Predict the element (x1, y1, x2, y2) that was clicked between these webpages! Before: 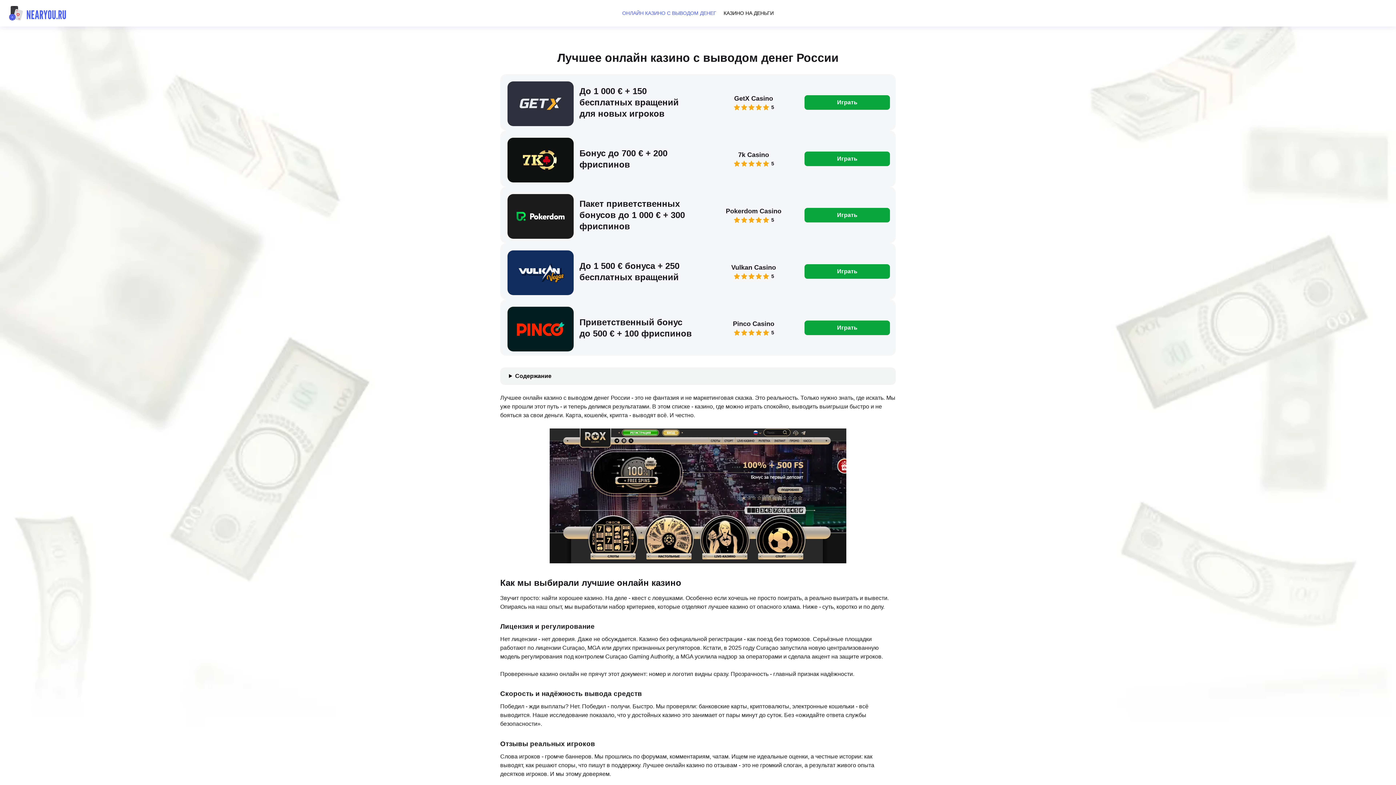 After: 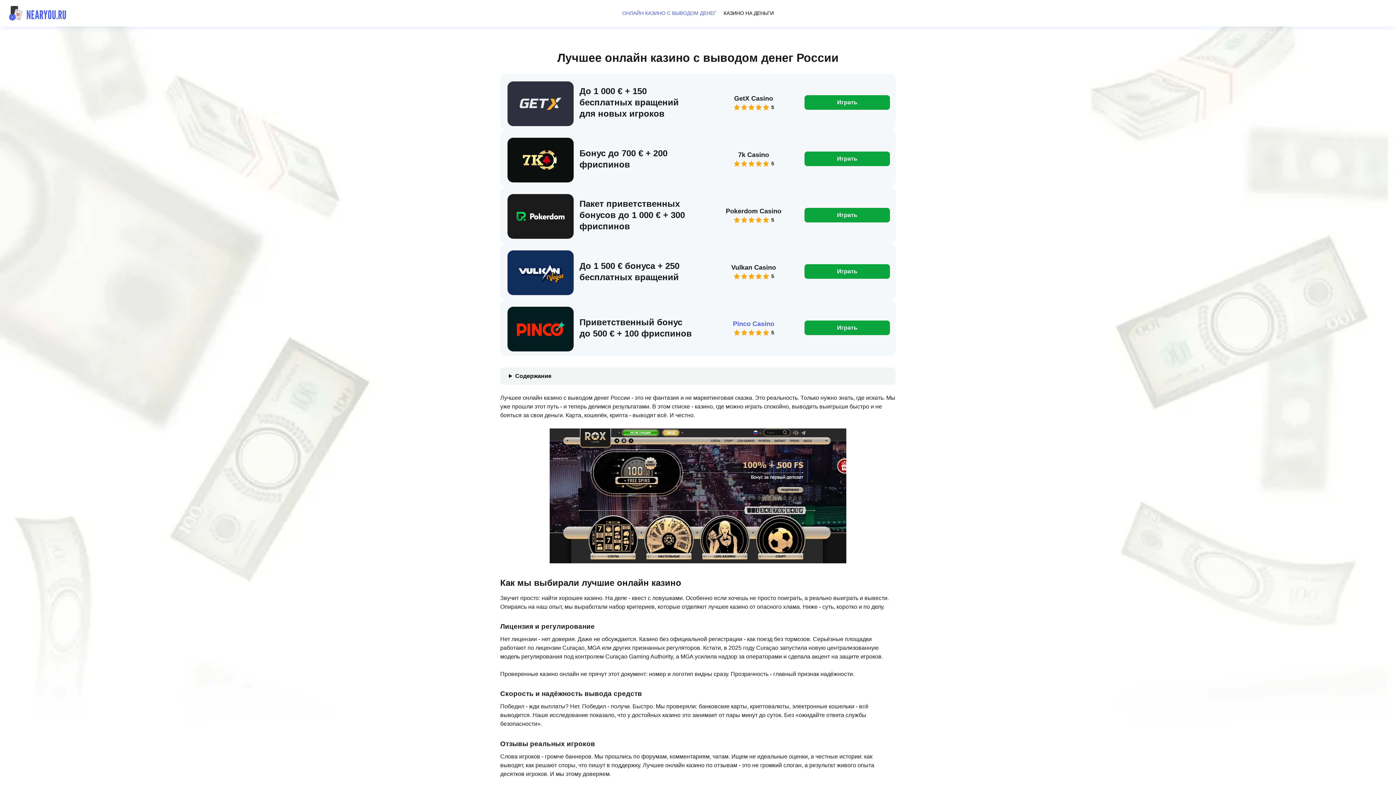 Action: label: Pinco Casino bbox: (733, 319, 774, 328)